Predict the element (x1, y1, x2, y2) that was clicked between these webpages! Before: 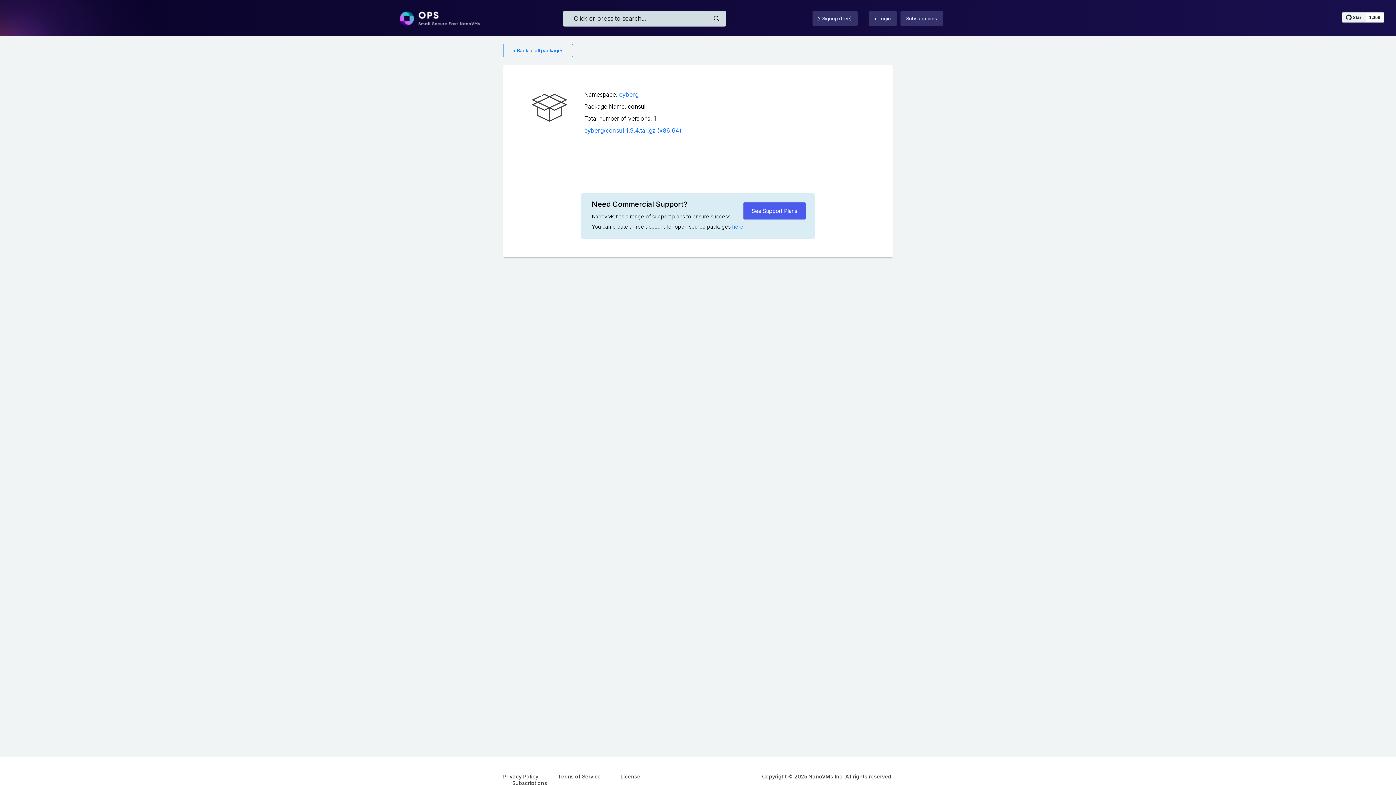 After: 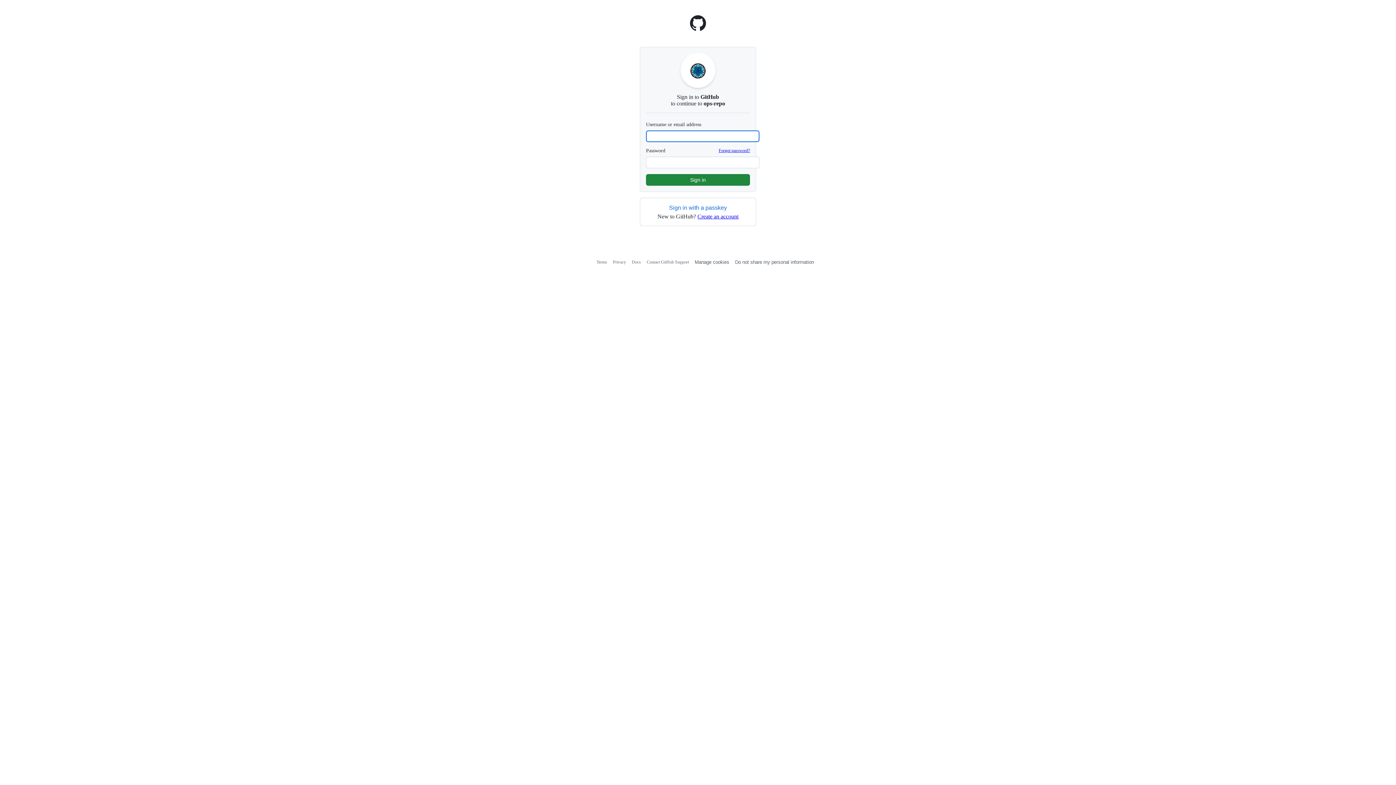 Action: label: Login bbox: (868, 11, 896, 25)